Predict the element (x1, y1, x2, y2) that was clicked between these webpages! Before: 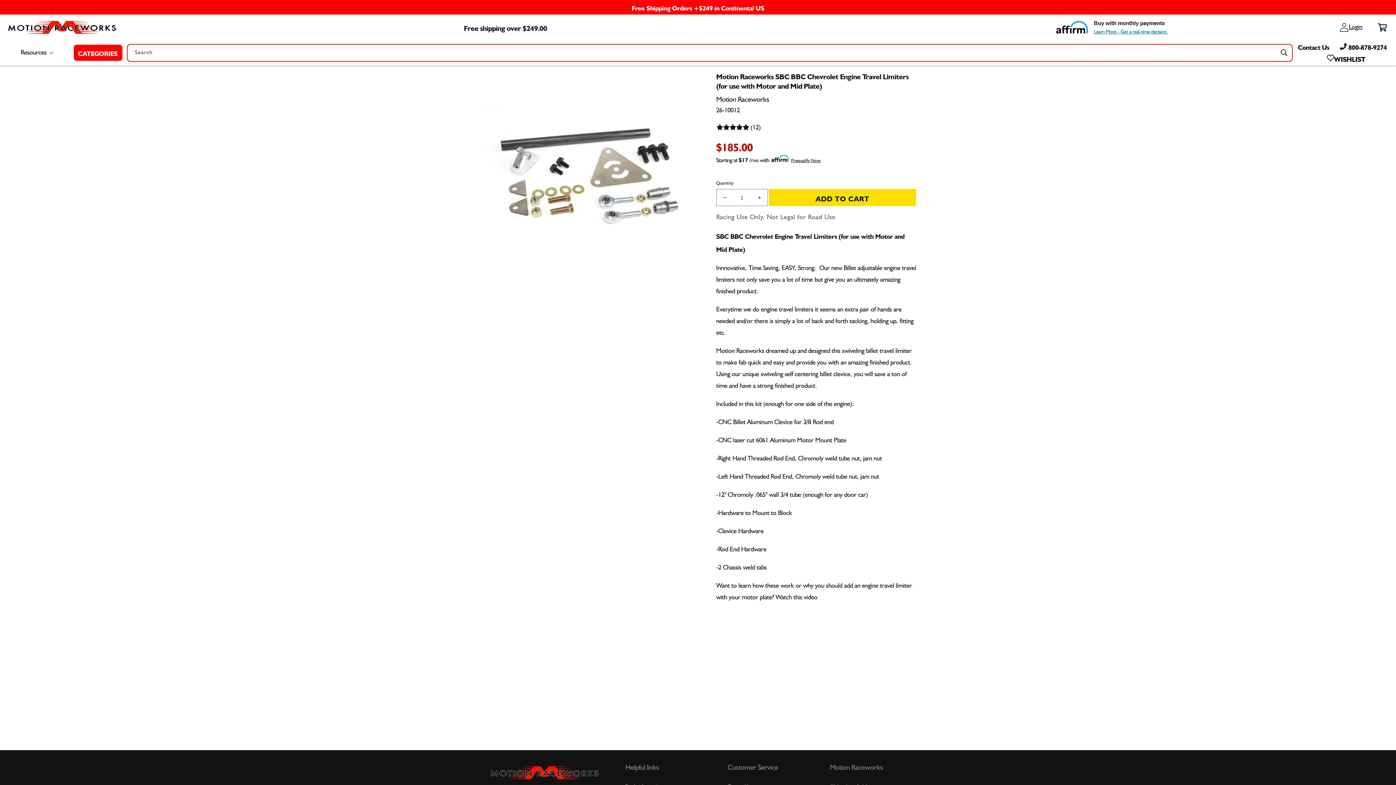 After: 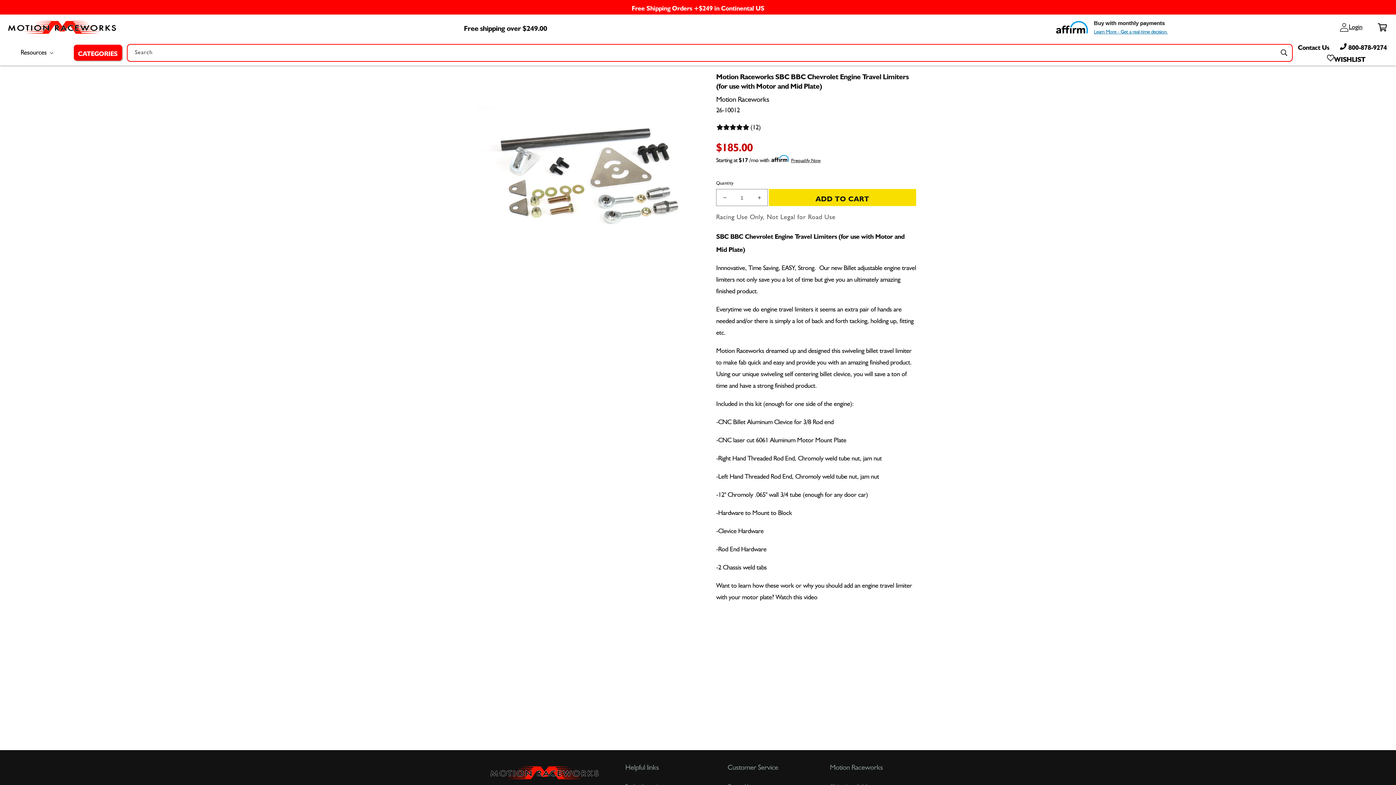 Action: label: Decrease quantity for Motion Raceworks SBC BBC Chevrolet Engine Travel Limiters (for use with Motor and Mid Plate) bbox: (716, 189, 733, 206)